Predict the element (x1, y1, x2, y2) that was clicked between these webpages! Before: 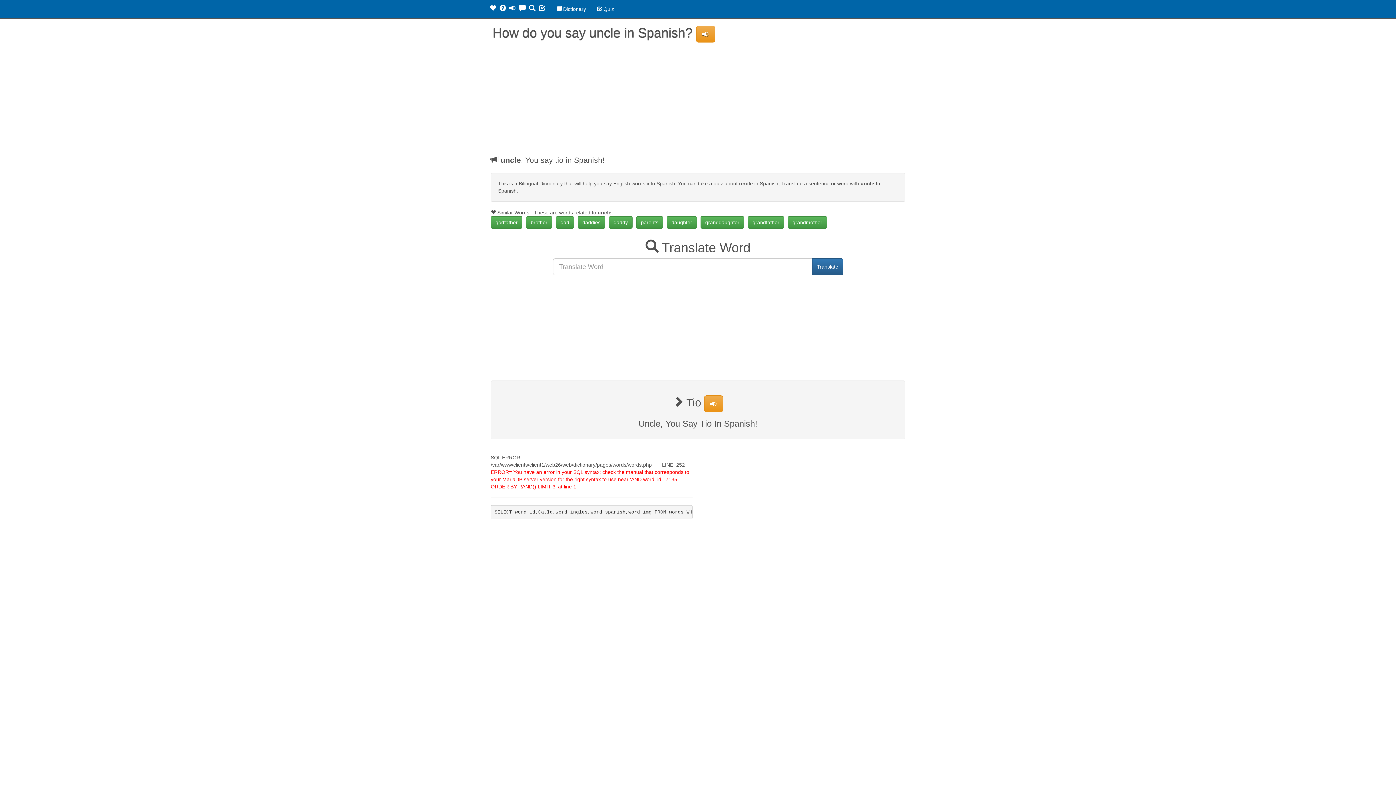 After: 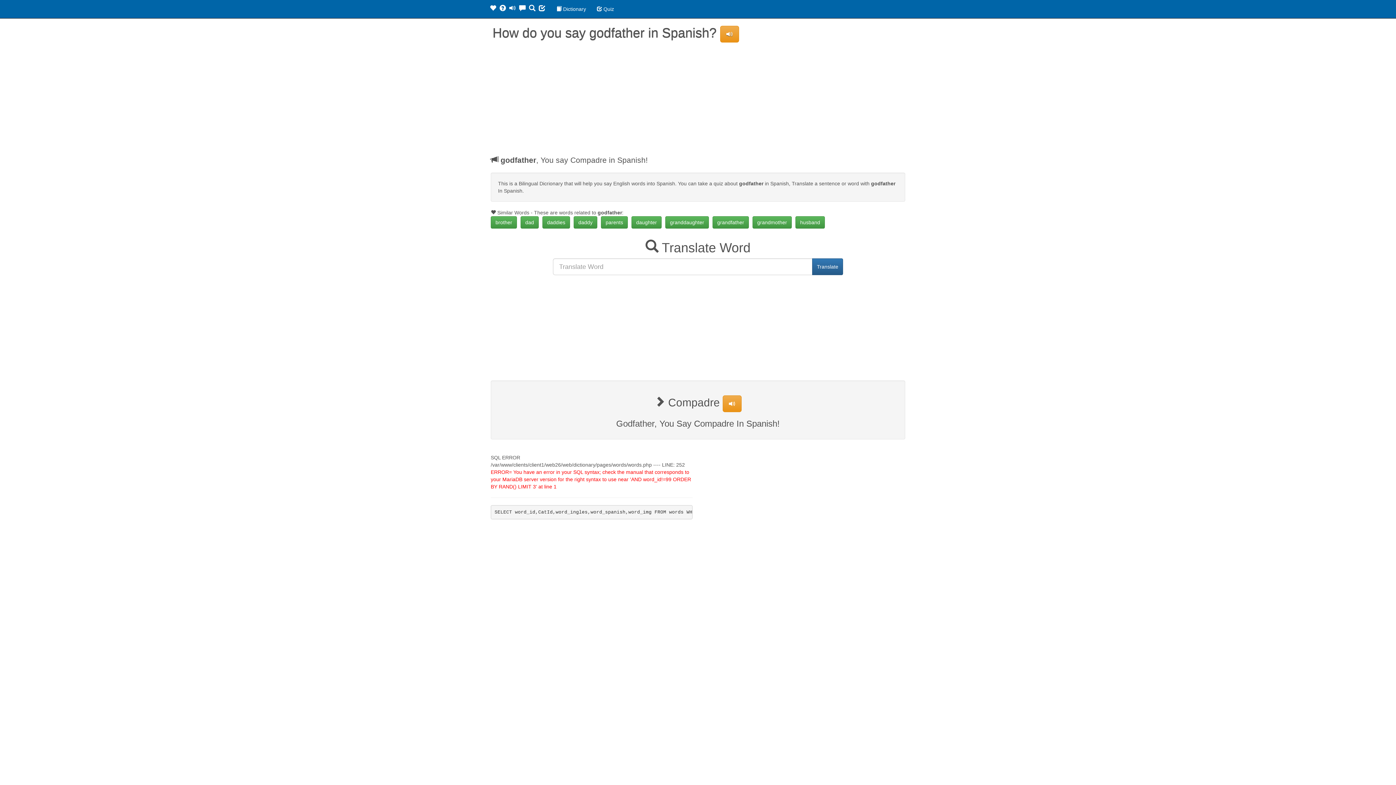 Action: label: godfather bbox: (490, 216, 522, 228)